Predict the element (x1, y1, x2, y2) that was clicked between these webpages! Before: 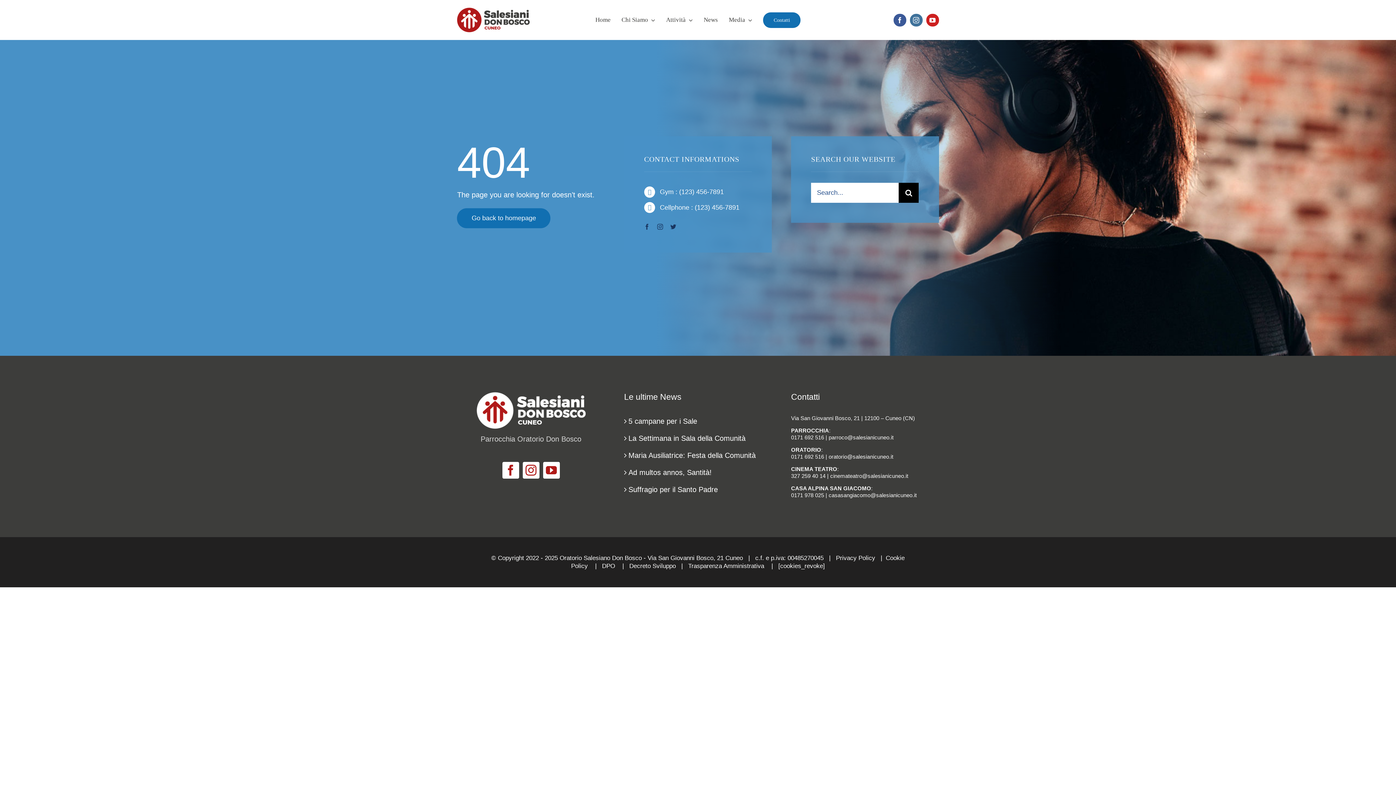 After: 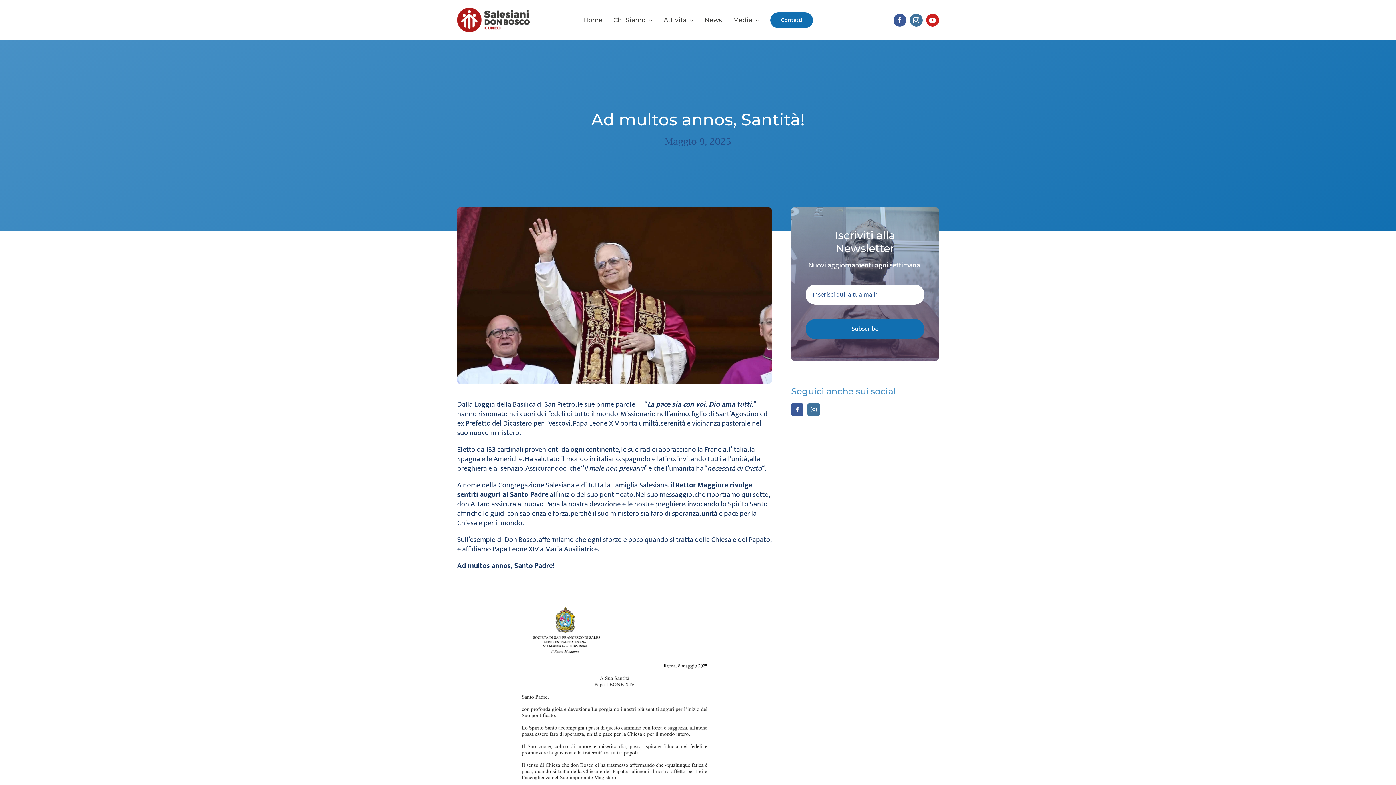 Action: label: Ad multos annos, Santità! bbox: (628, 468, 711, 476)